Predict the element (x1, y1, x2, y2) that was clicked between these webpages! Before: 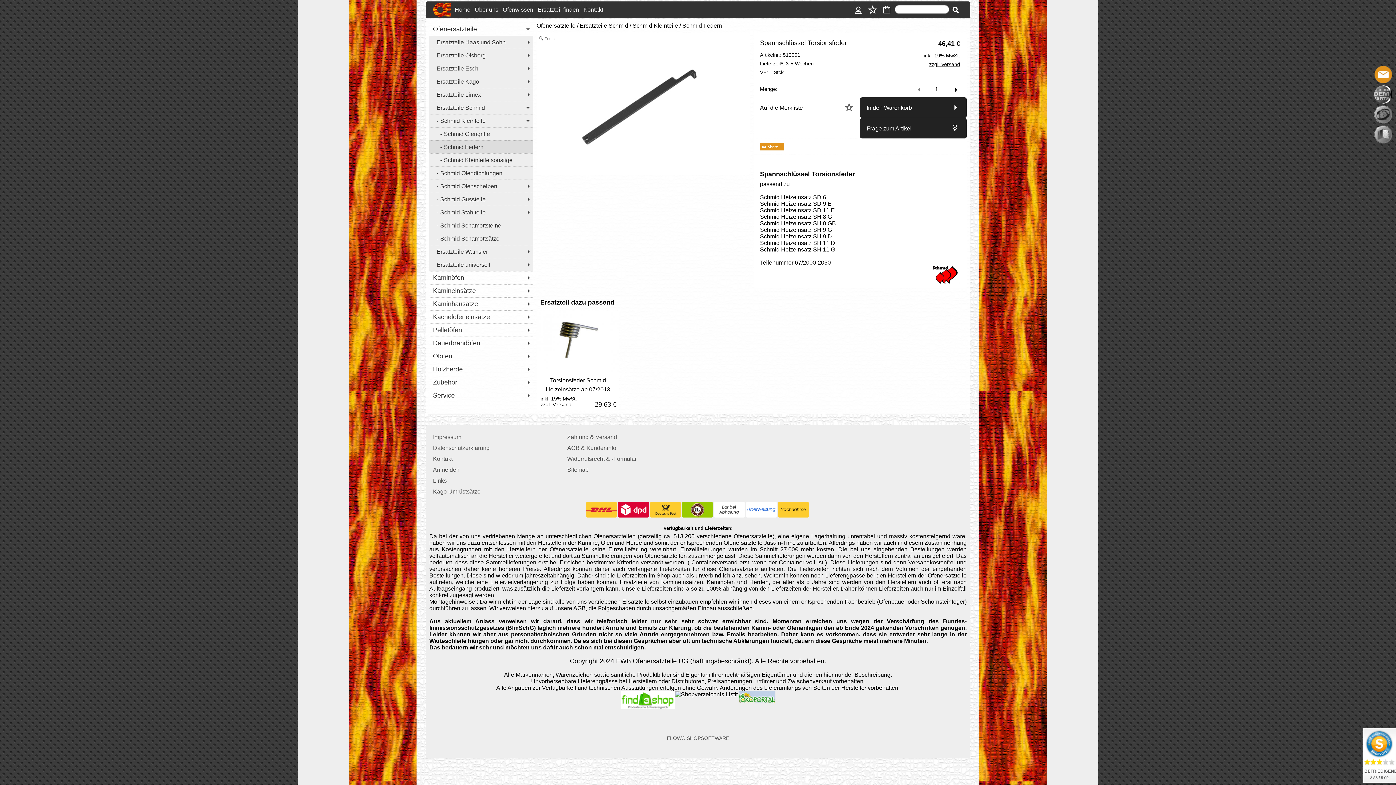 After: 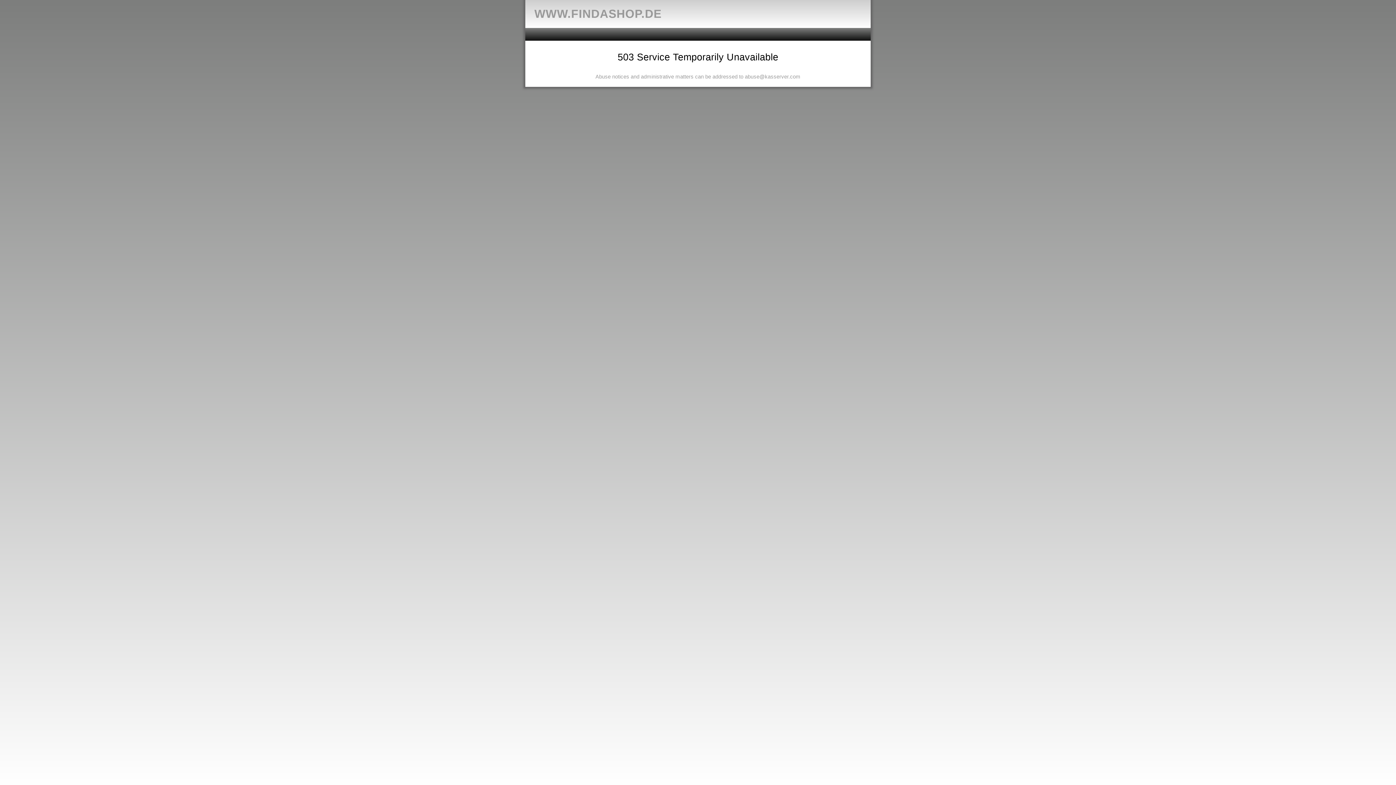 Action: bbox: (620, 691, 675, 697)